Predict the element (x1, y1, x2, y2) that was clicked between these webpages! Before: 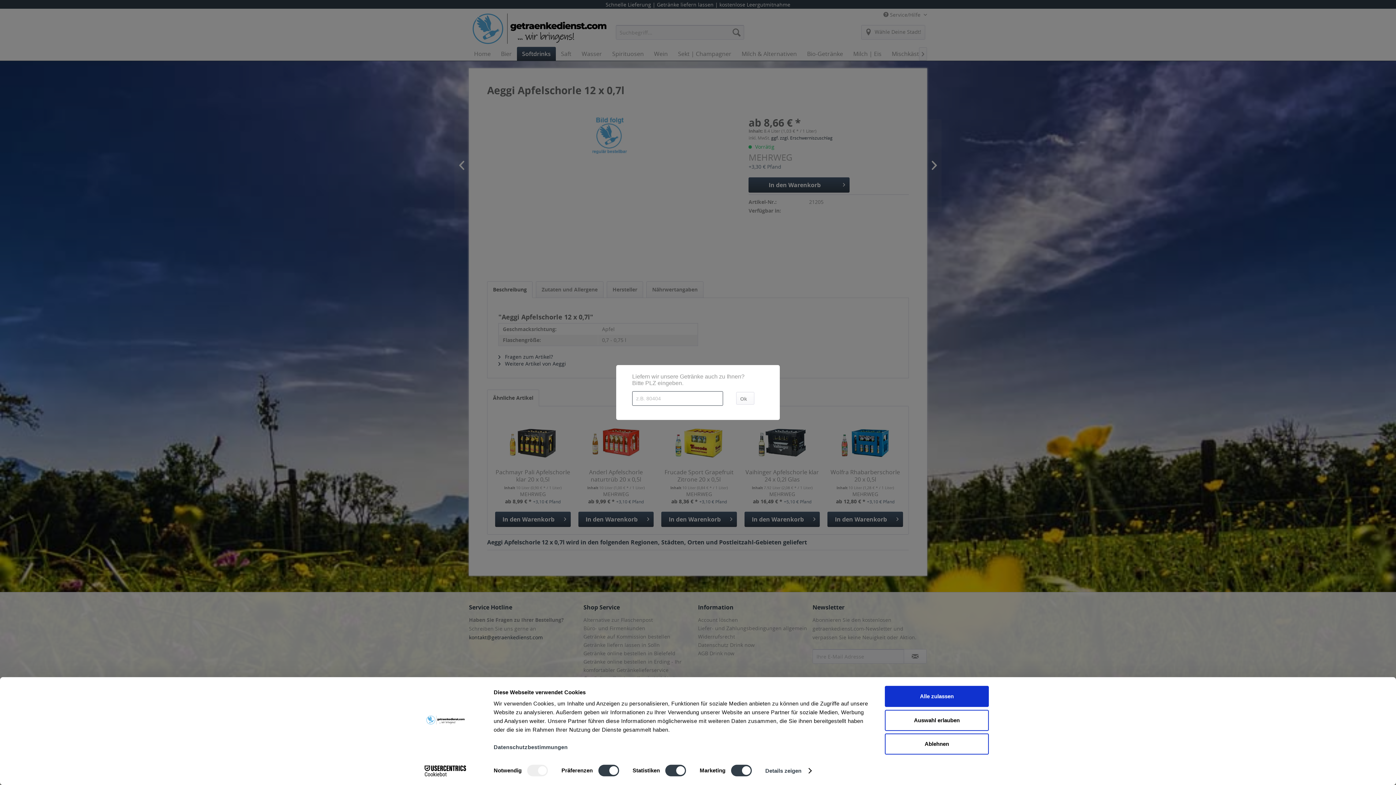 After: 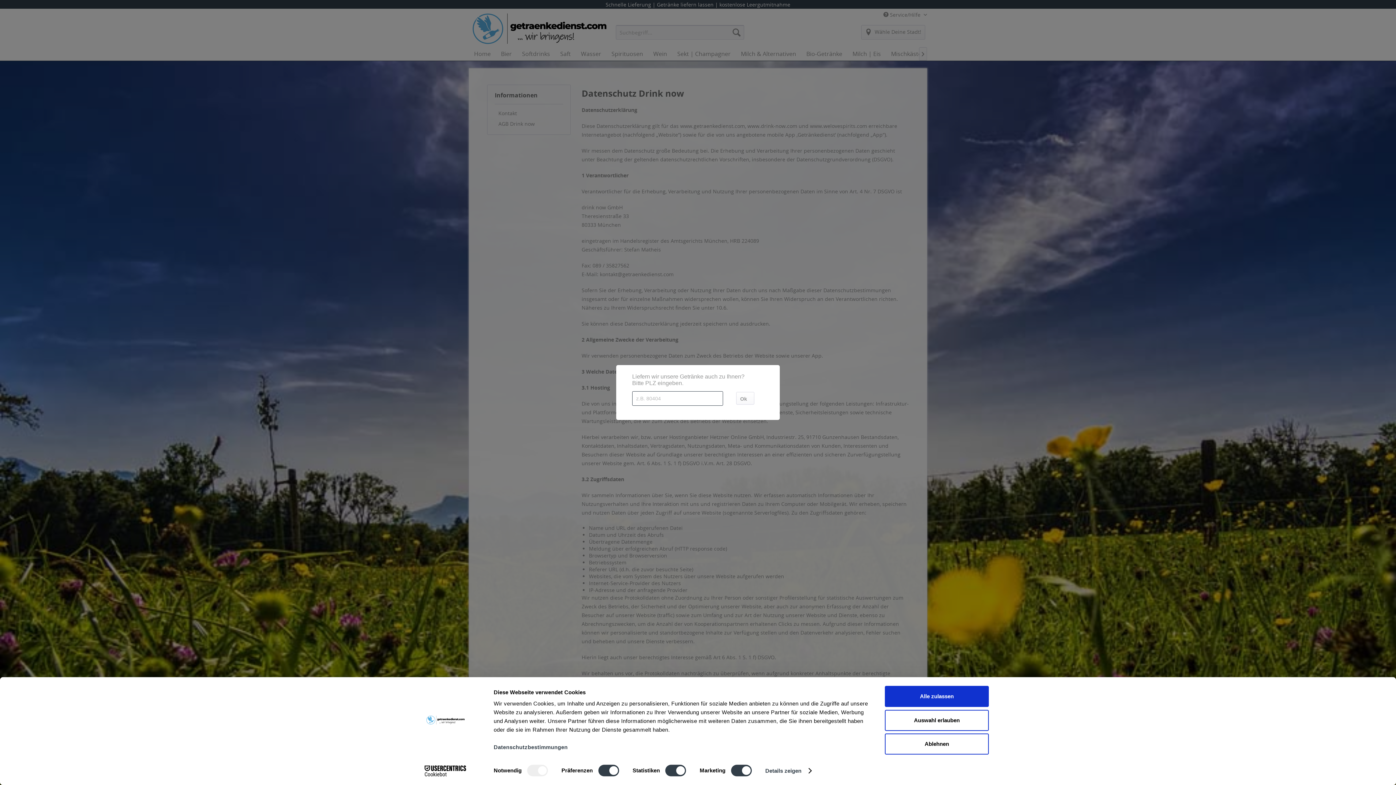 Action: bbox: (493, 744, 567, 750) label: Datenschutzbestimmungen